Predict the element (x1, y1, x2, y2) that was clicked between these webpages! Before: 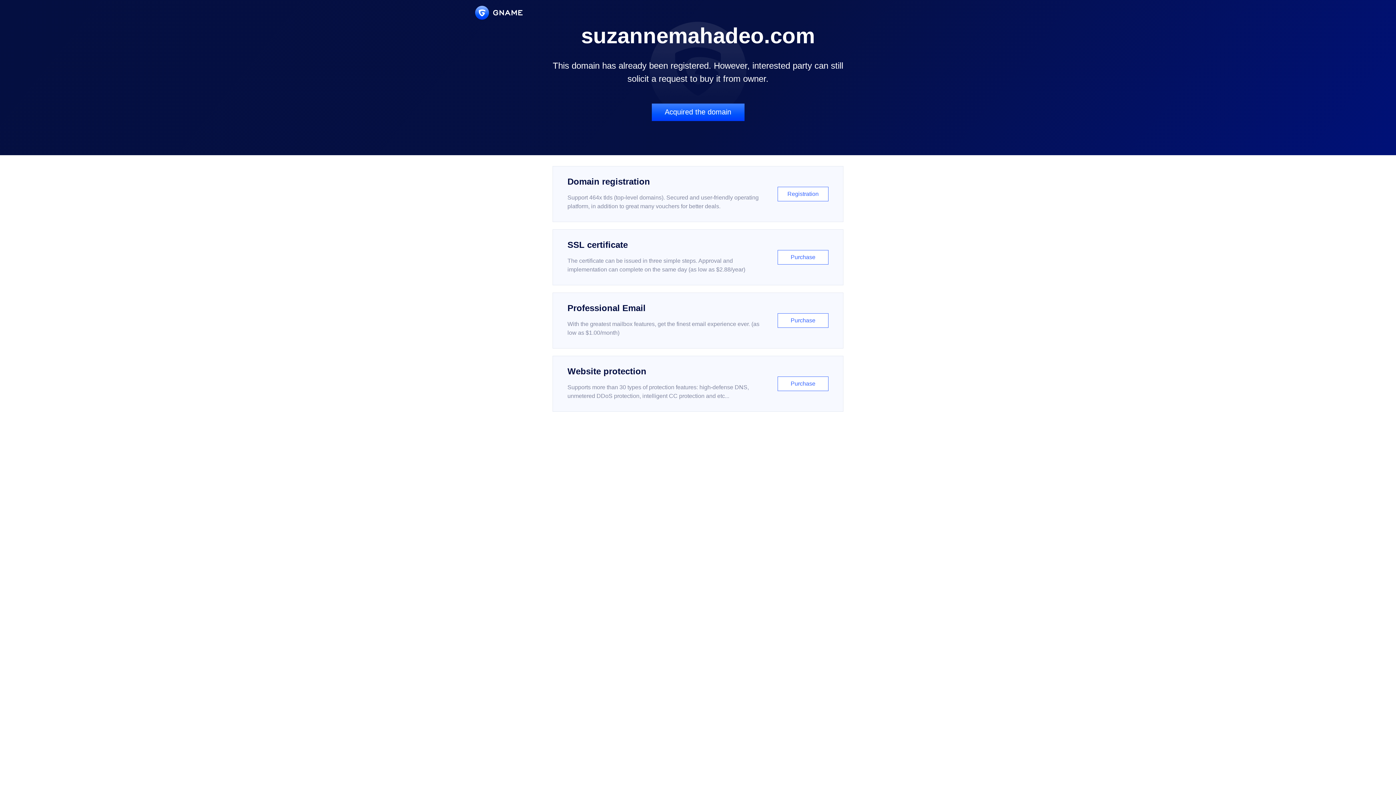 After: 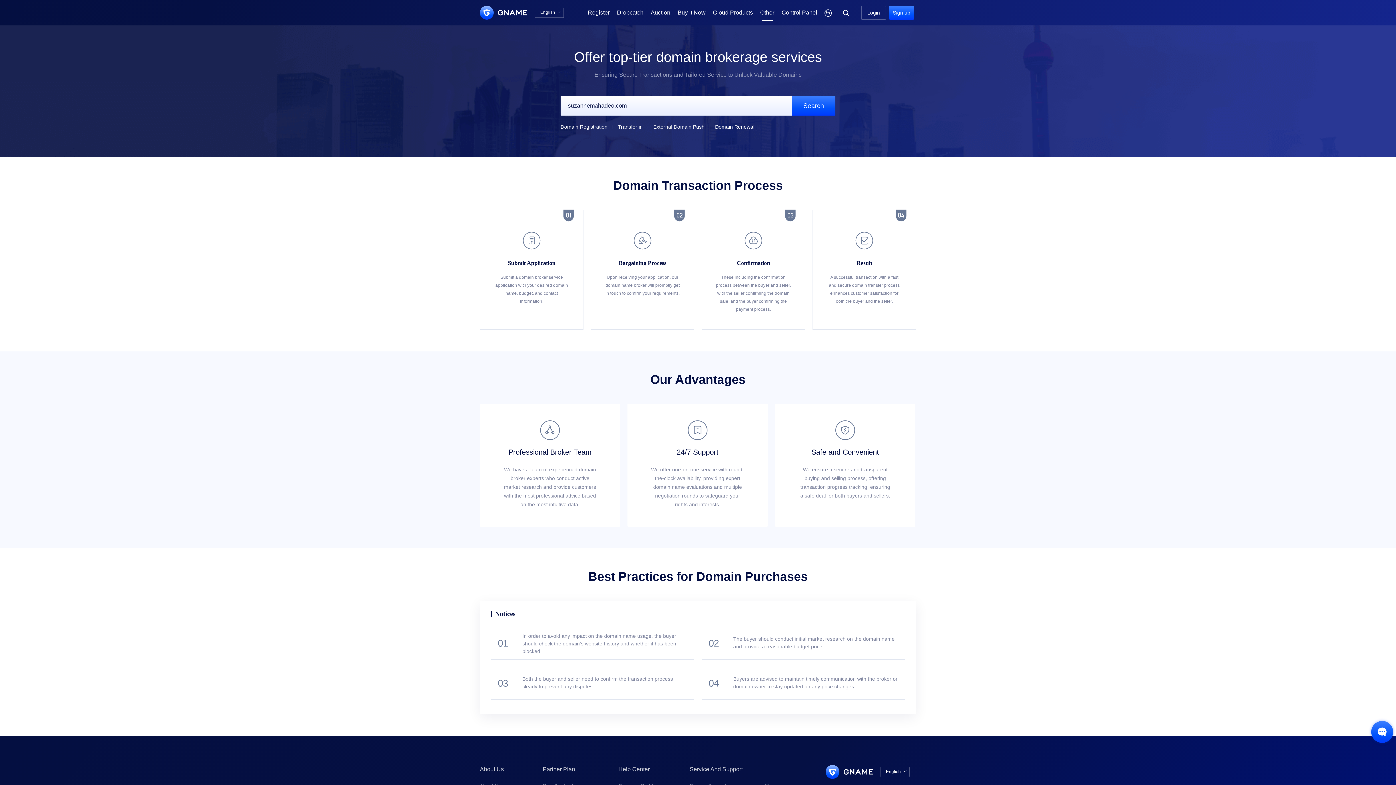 Action: bbox: (651, 103, 744, 121) label: Acquired the domain